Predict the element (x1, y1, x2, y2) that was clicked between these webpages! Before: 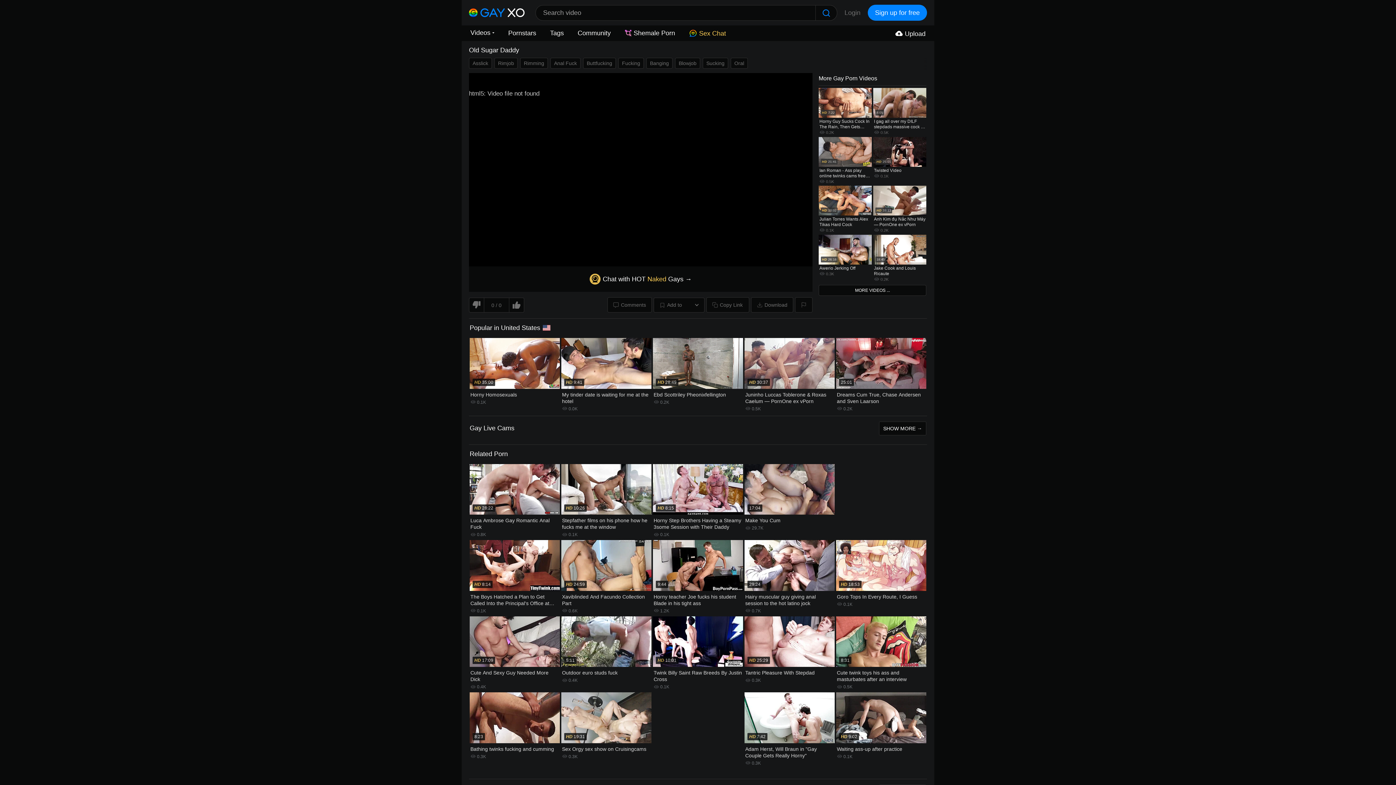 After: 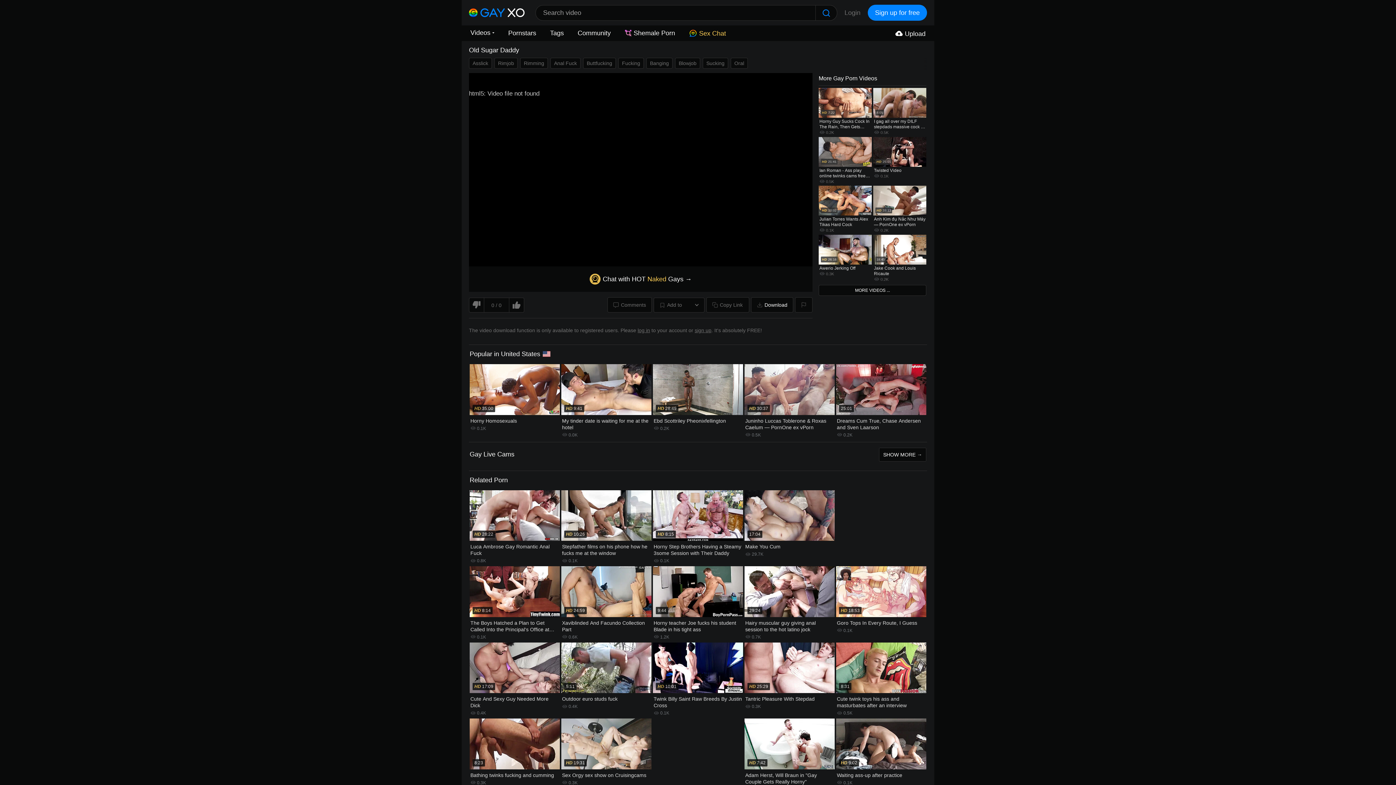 Action: bbox: (751, 297, 793, 312) label: Download